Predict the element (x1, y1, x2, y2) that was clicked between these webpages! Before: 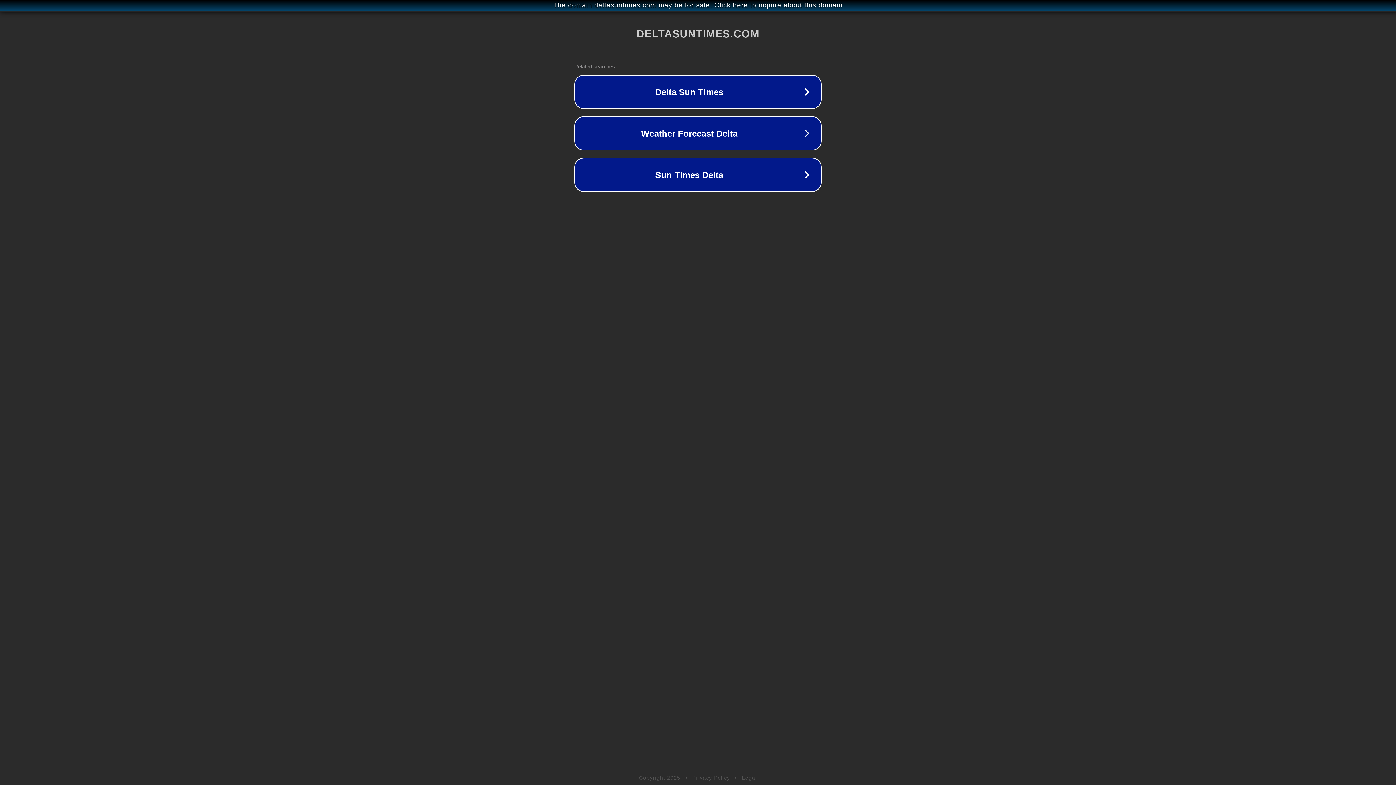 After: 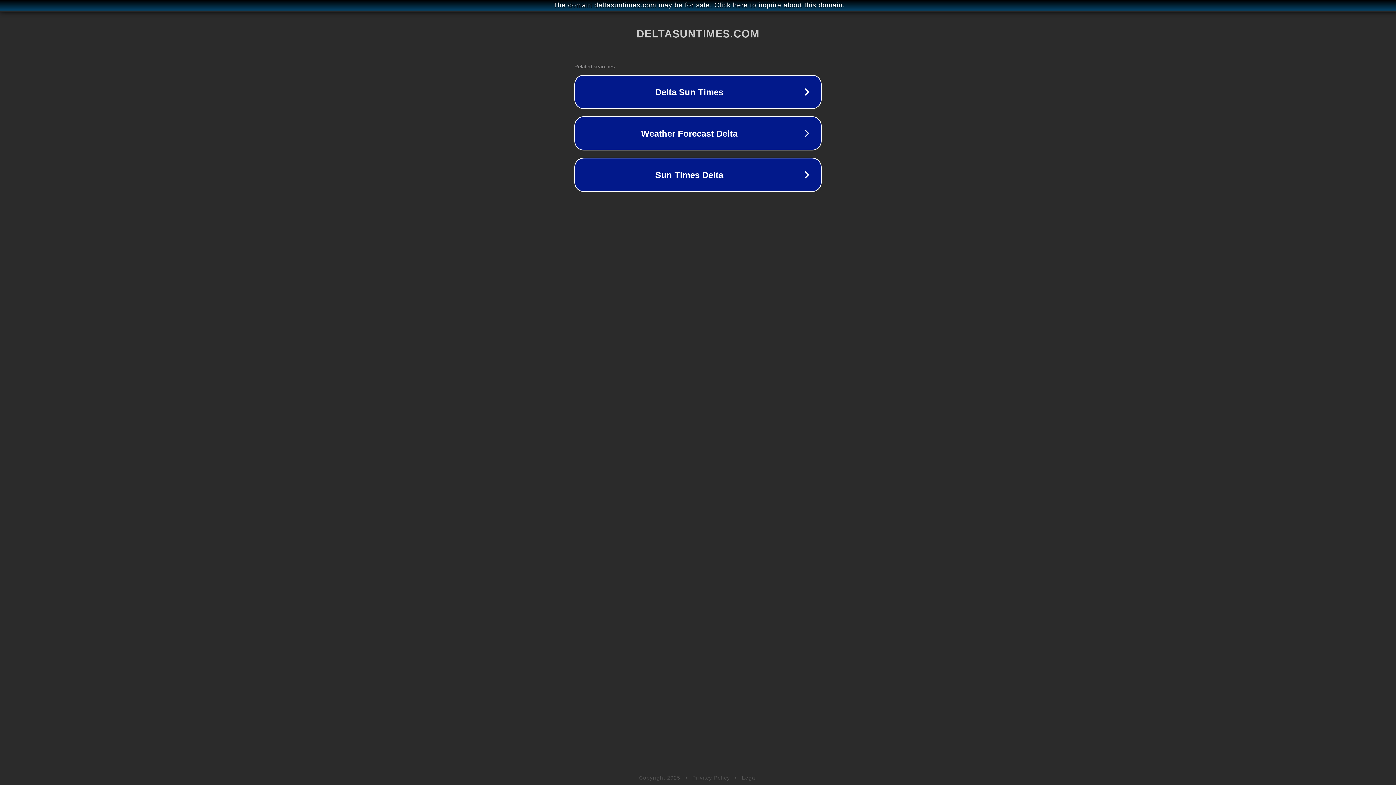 Action: label: Privacy Policy bbox: (692, 775, 730, 781)